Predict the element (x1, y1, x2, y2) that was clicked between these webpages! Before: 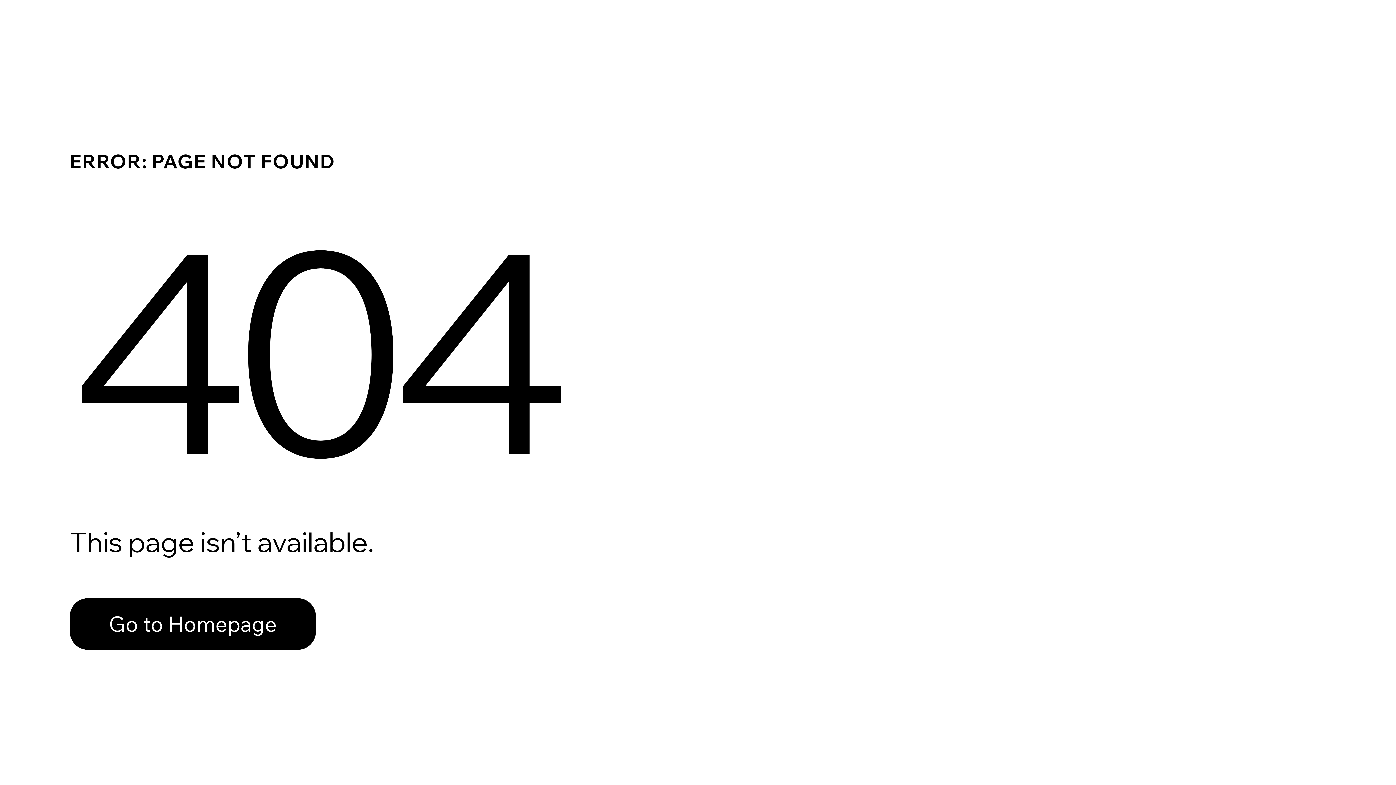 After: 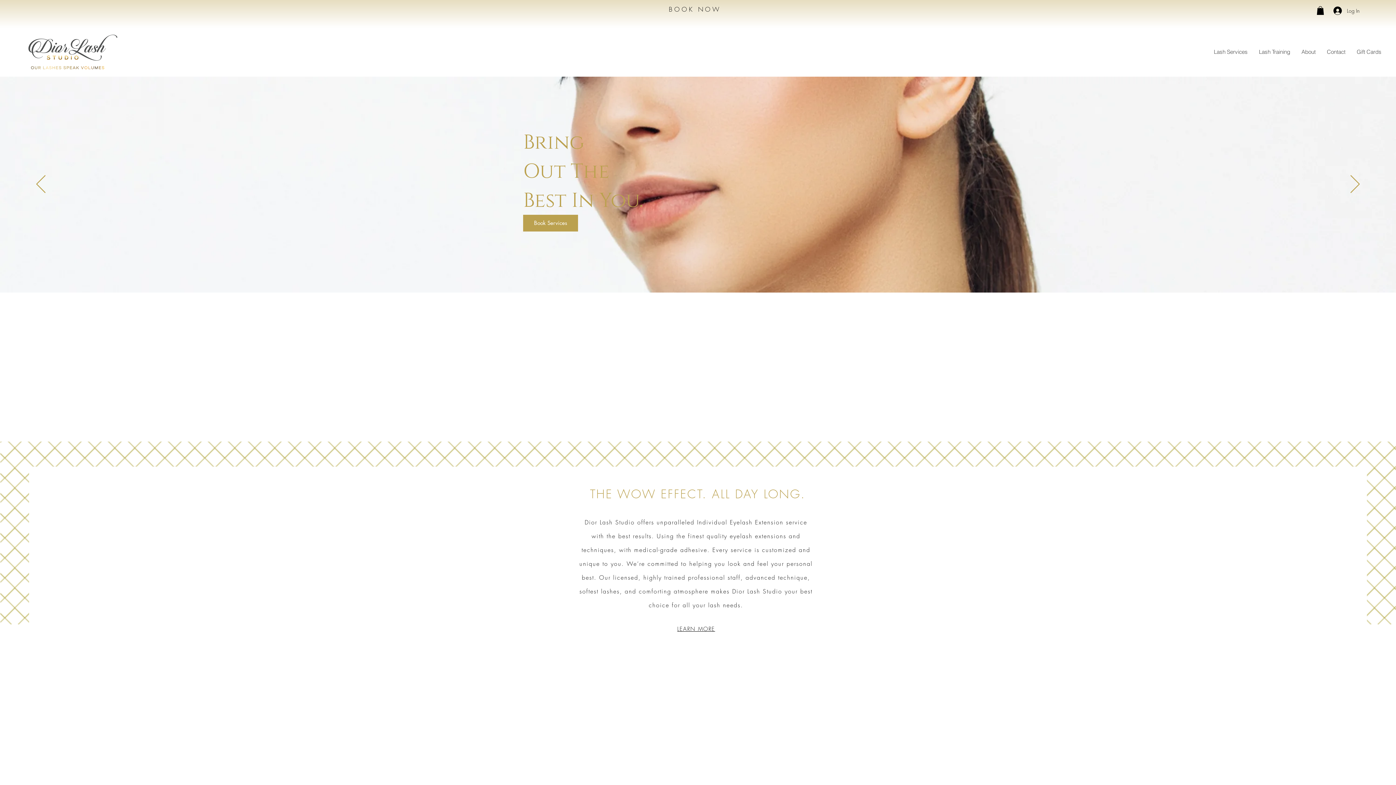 Action: bbox: (69, 598, 316, 650) label: Go to Homepage